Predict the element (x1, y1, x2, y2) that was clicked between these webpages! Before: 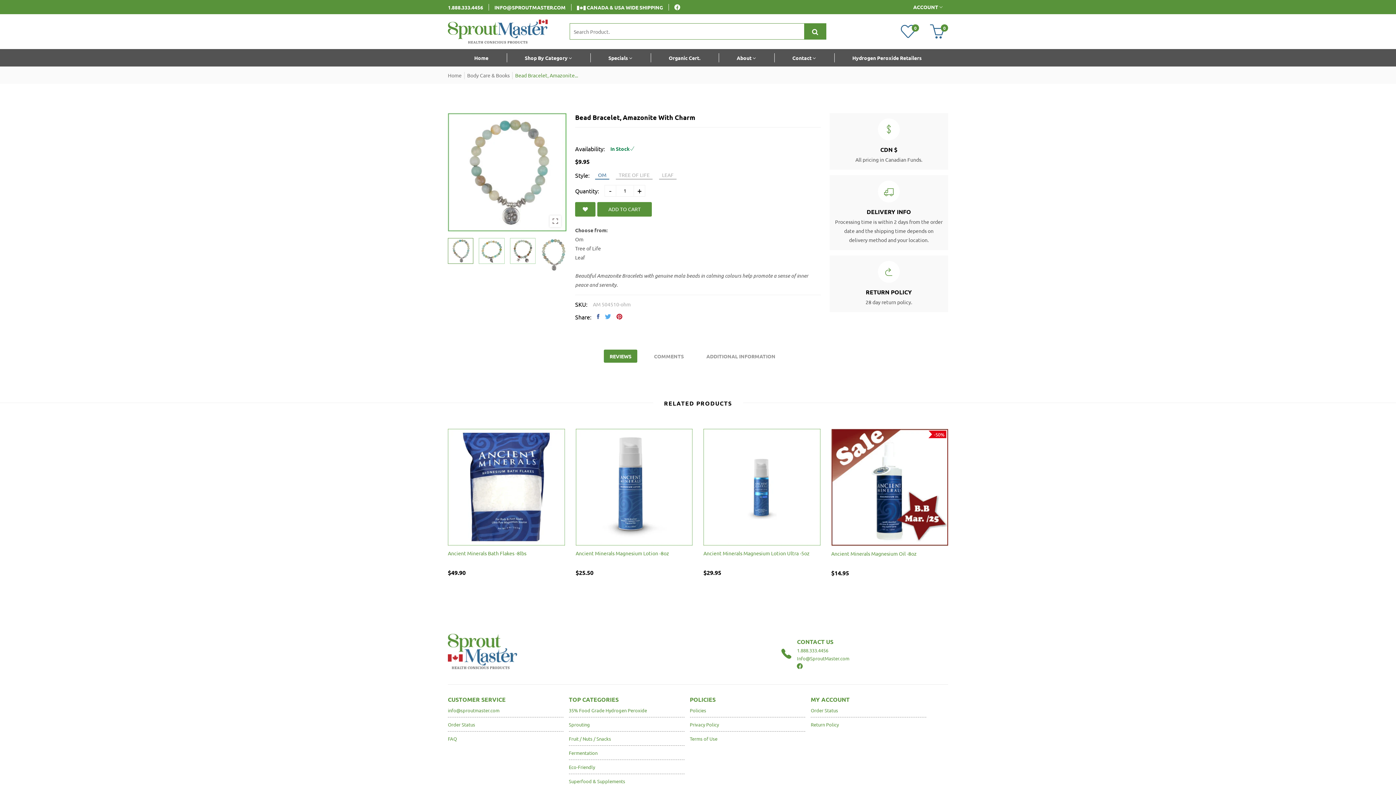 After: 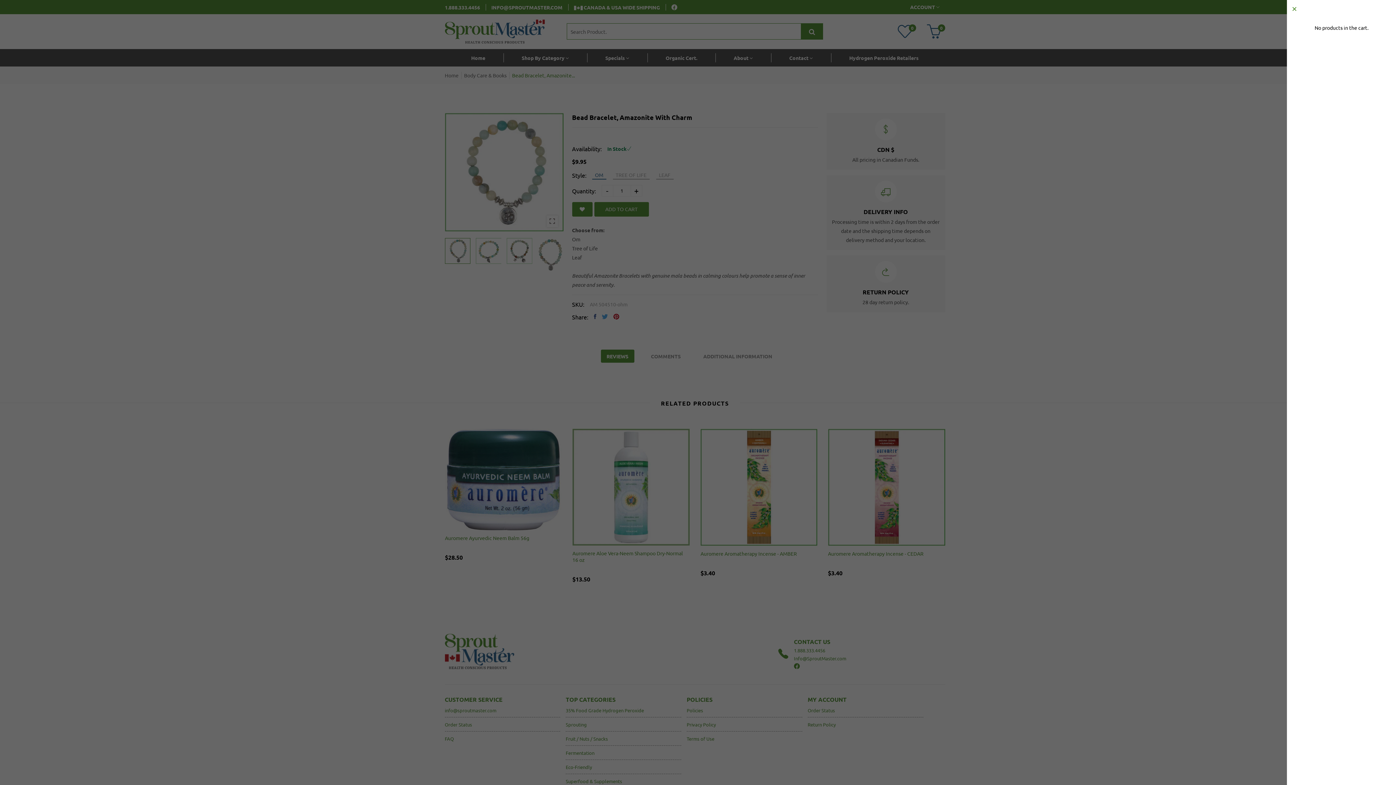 Action: label: 0 bbox: (930, 24, 948, 38)